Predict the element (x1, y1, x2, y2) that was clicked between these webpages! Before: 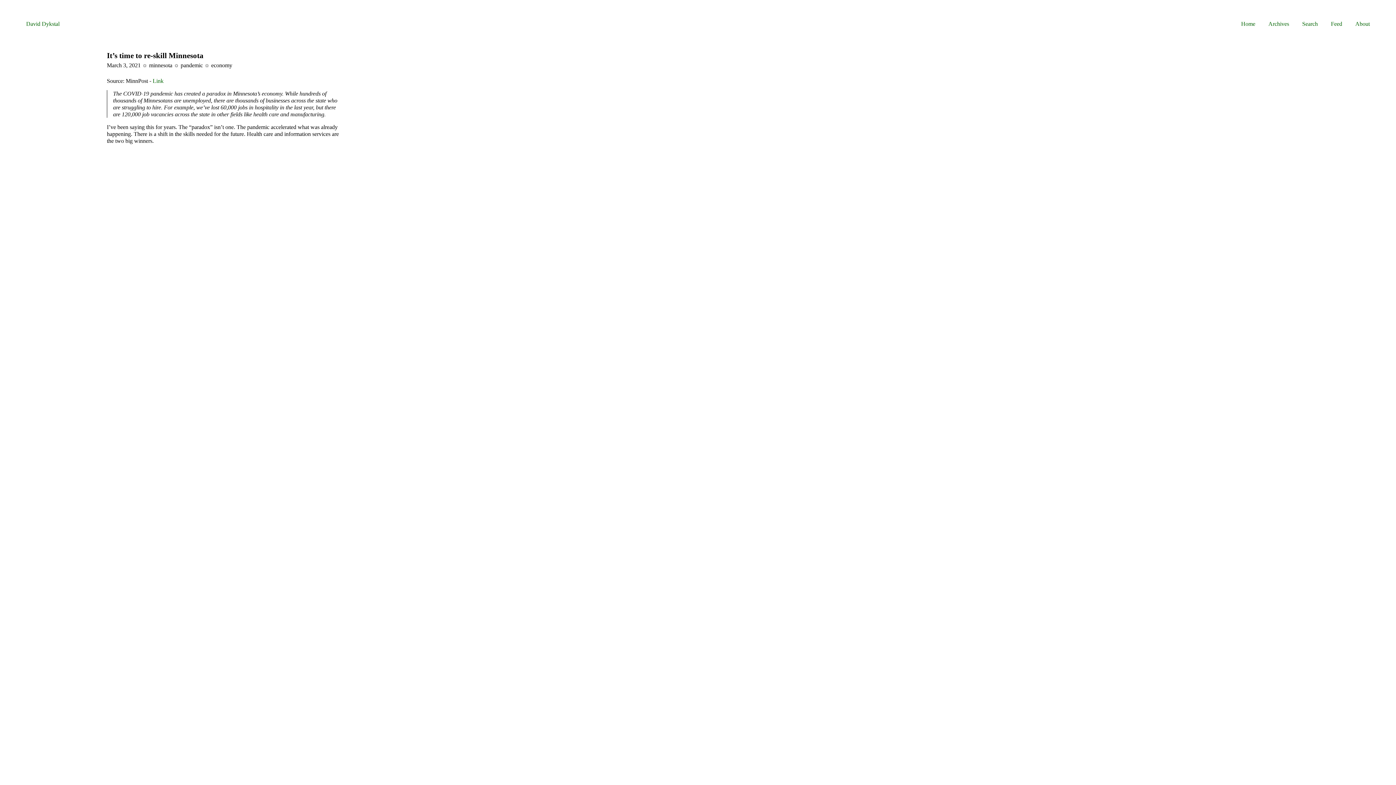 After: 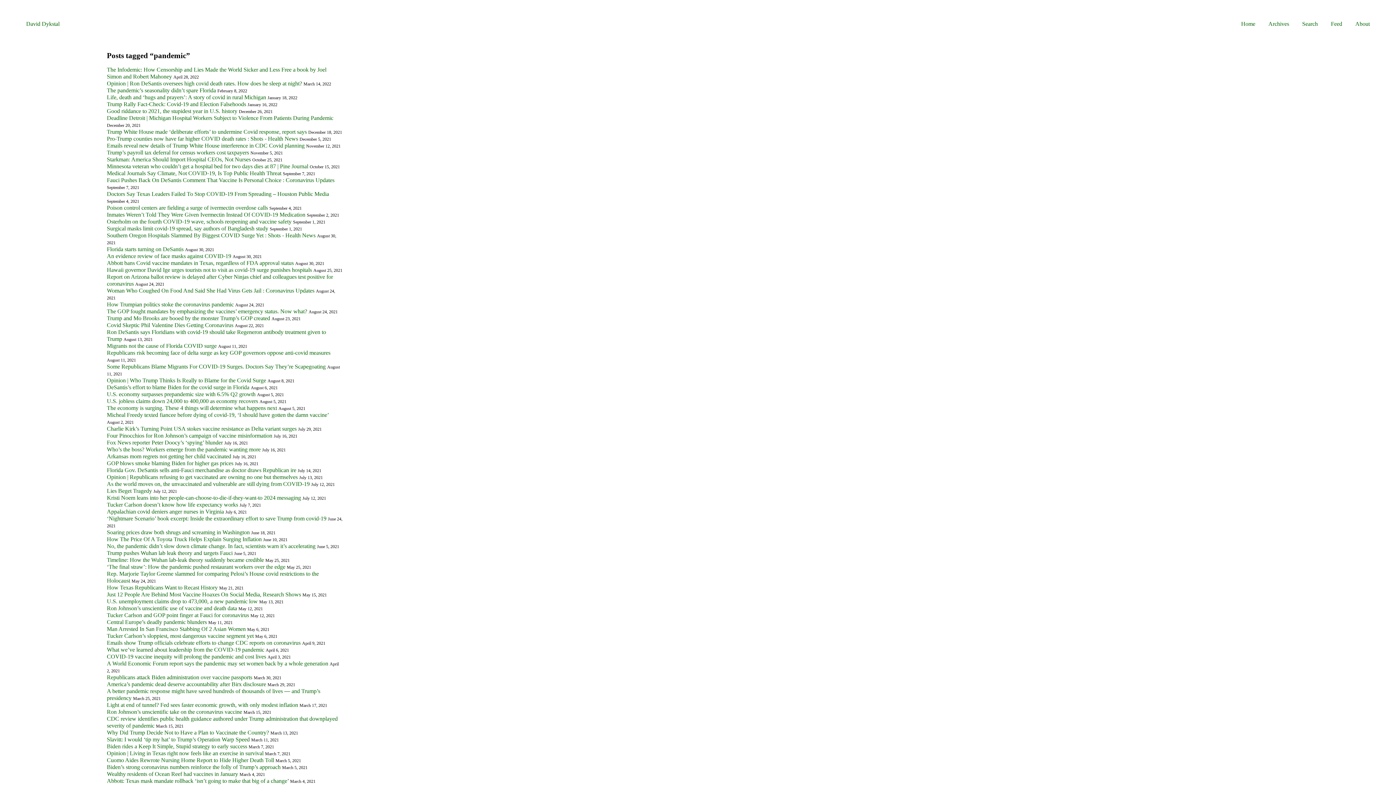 Action: bbox: (180, 62, 202, 68) label: pandemic